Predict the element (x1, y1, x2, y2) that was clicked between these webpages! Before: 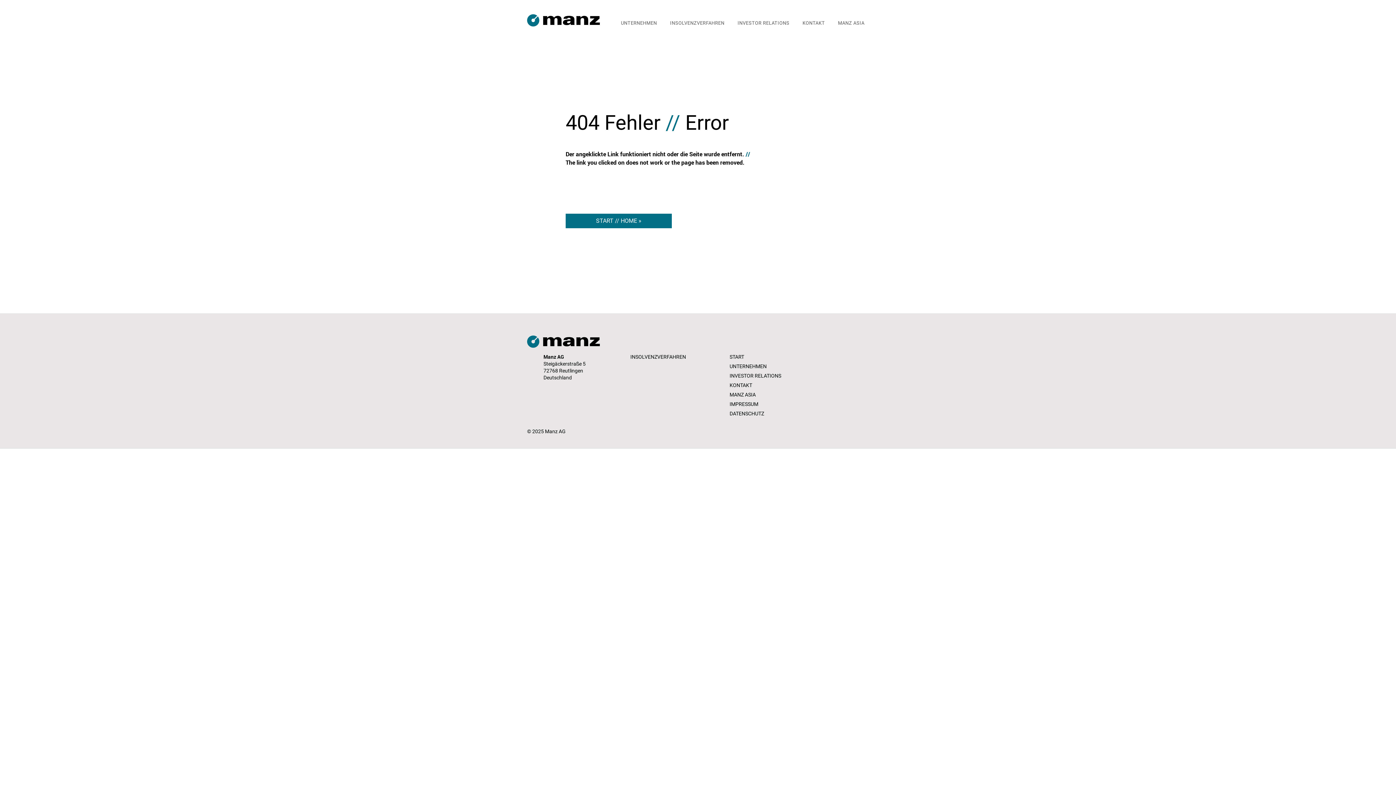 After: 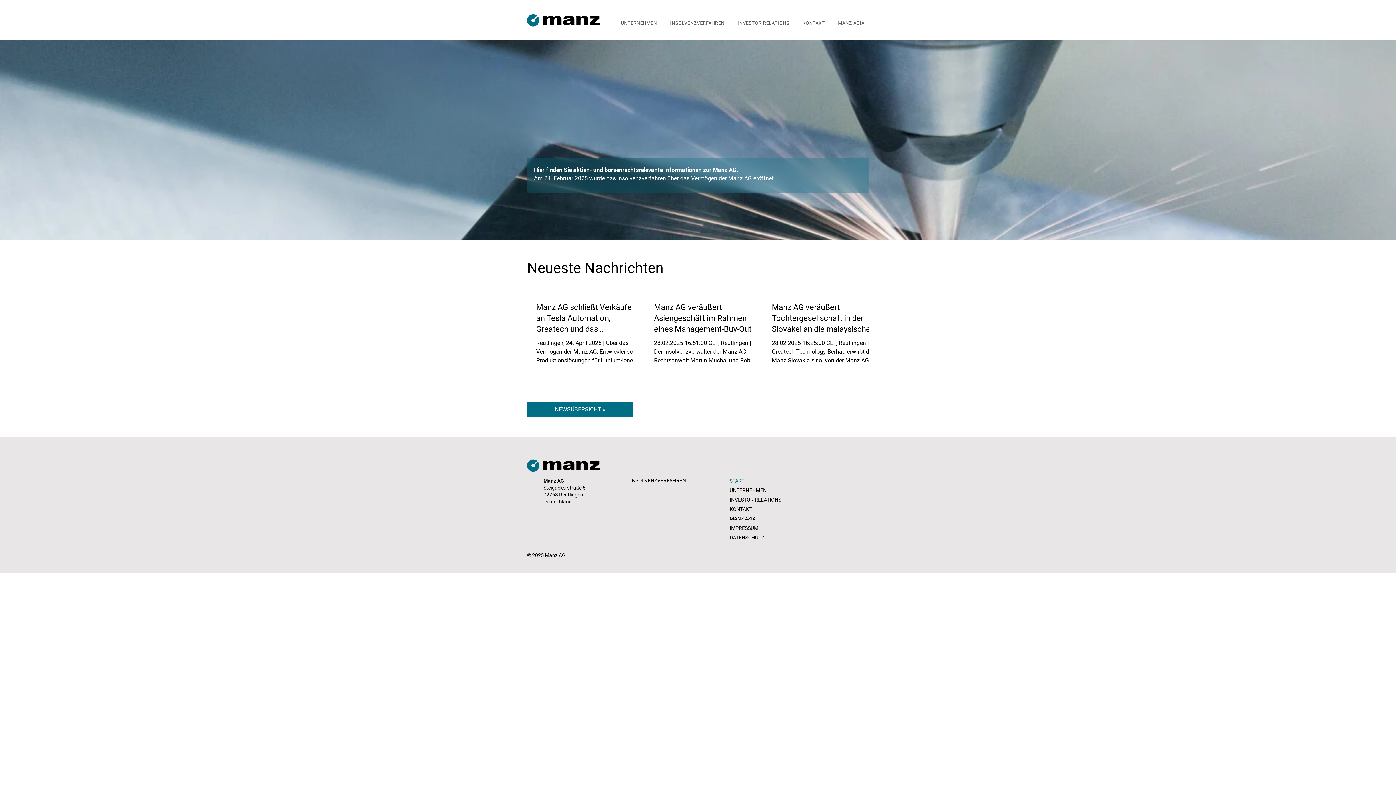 Action: label: START bbox: (729, 352, 791, 361)